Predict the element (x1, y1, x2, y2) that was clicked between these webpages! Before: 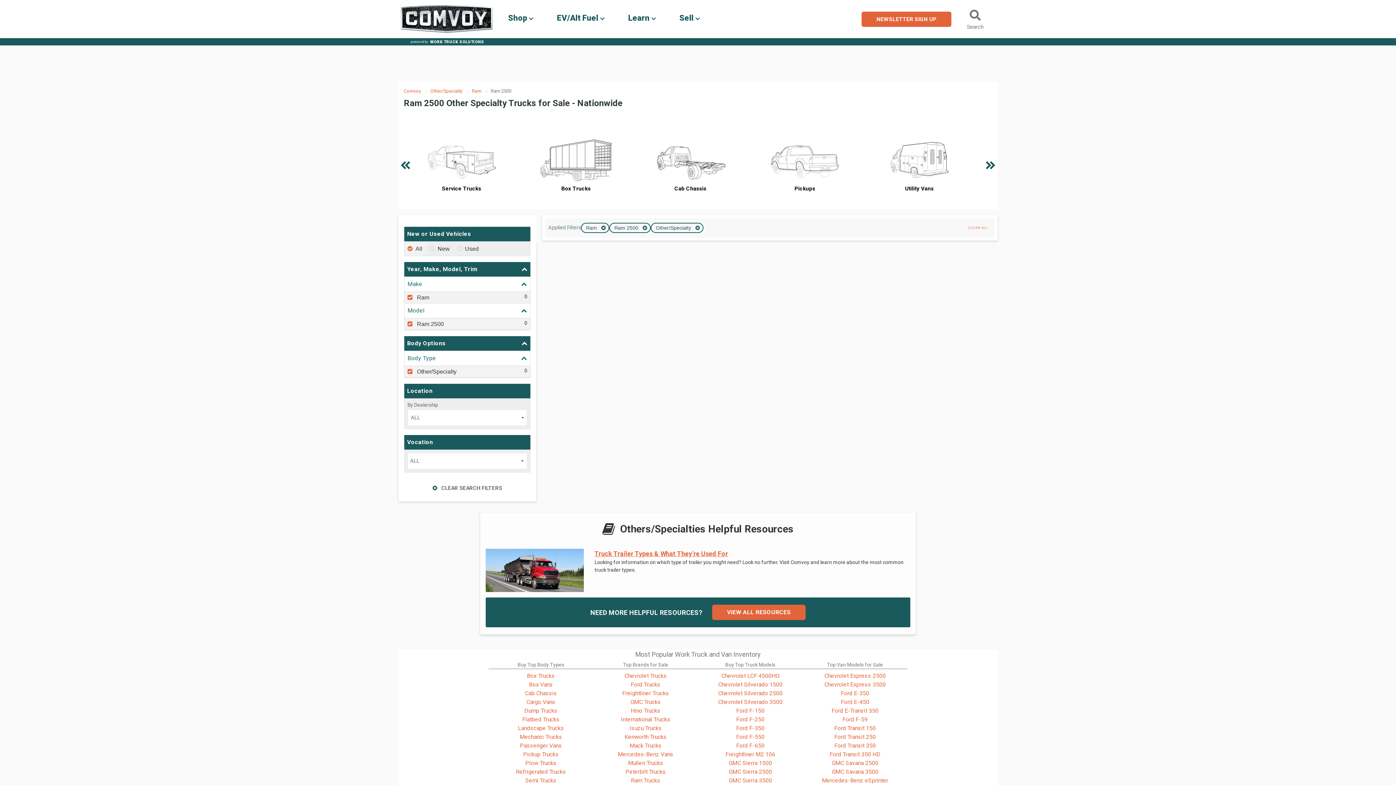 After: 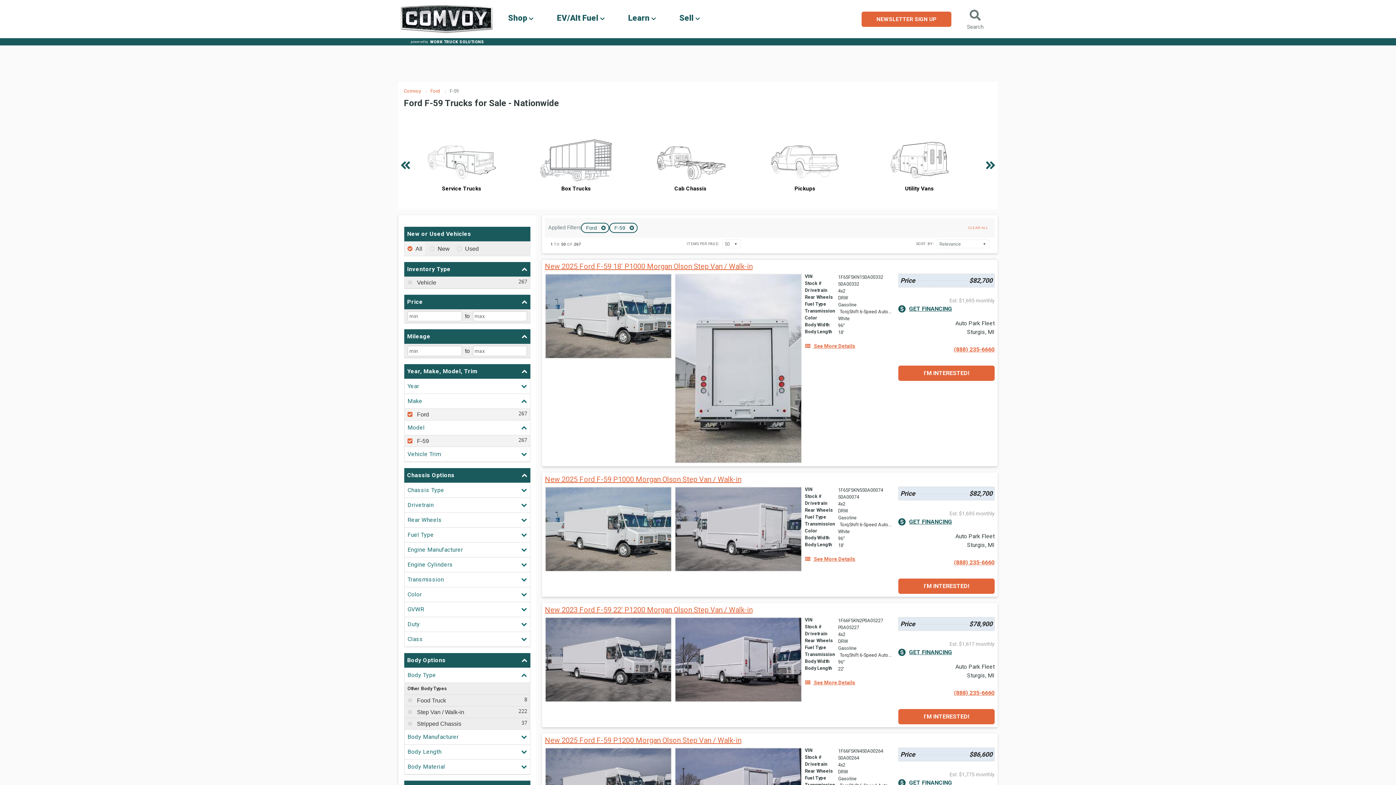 Action: label: Ford F-59 bbox: (842, 715, 867, 724)